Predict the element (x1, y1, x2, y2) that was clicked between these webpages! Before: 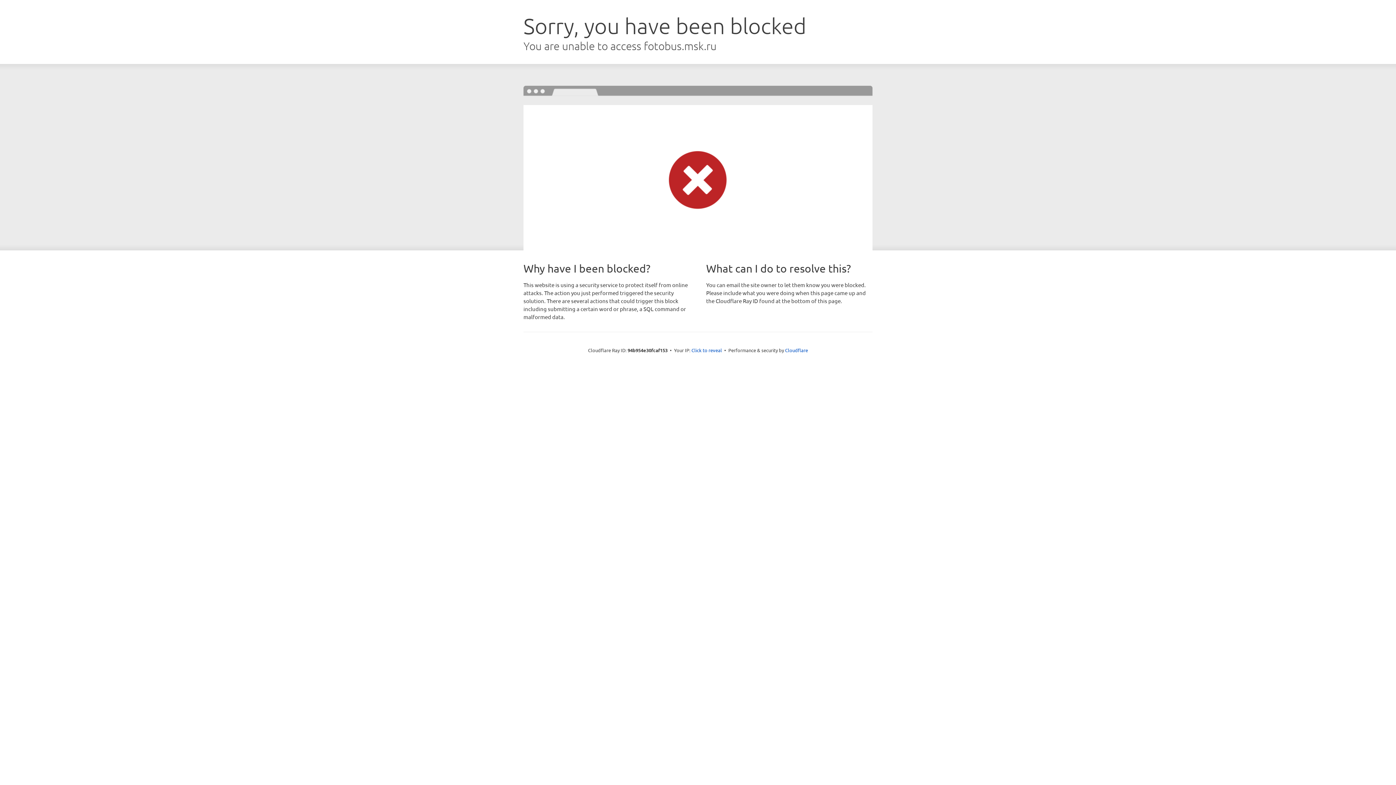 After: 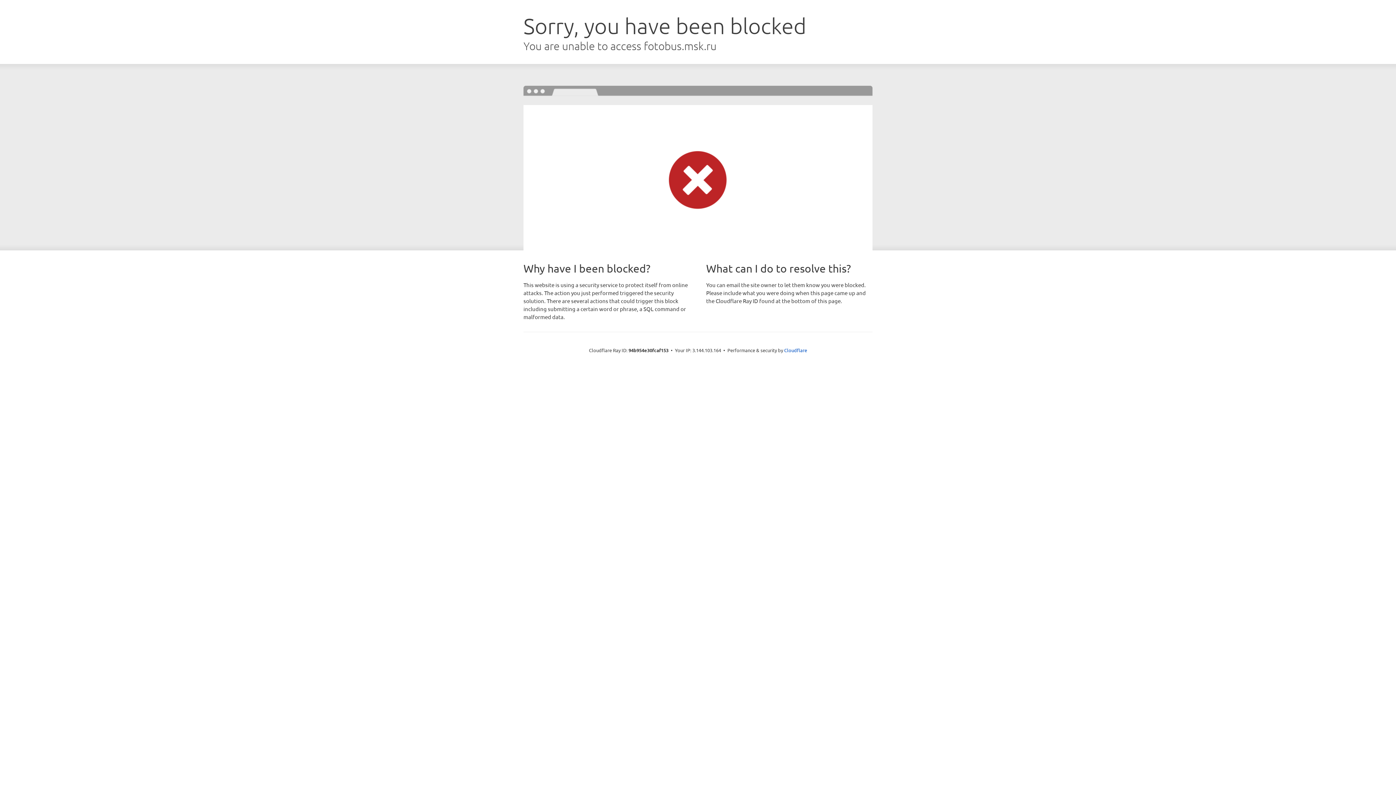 Action: label: Click to reveal bbox: (691, 346, 722, 353)